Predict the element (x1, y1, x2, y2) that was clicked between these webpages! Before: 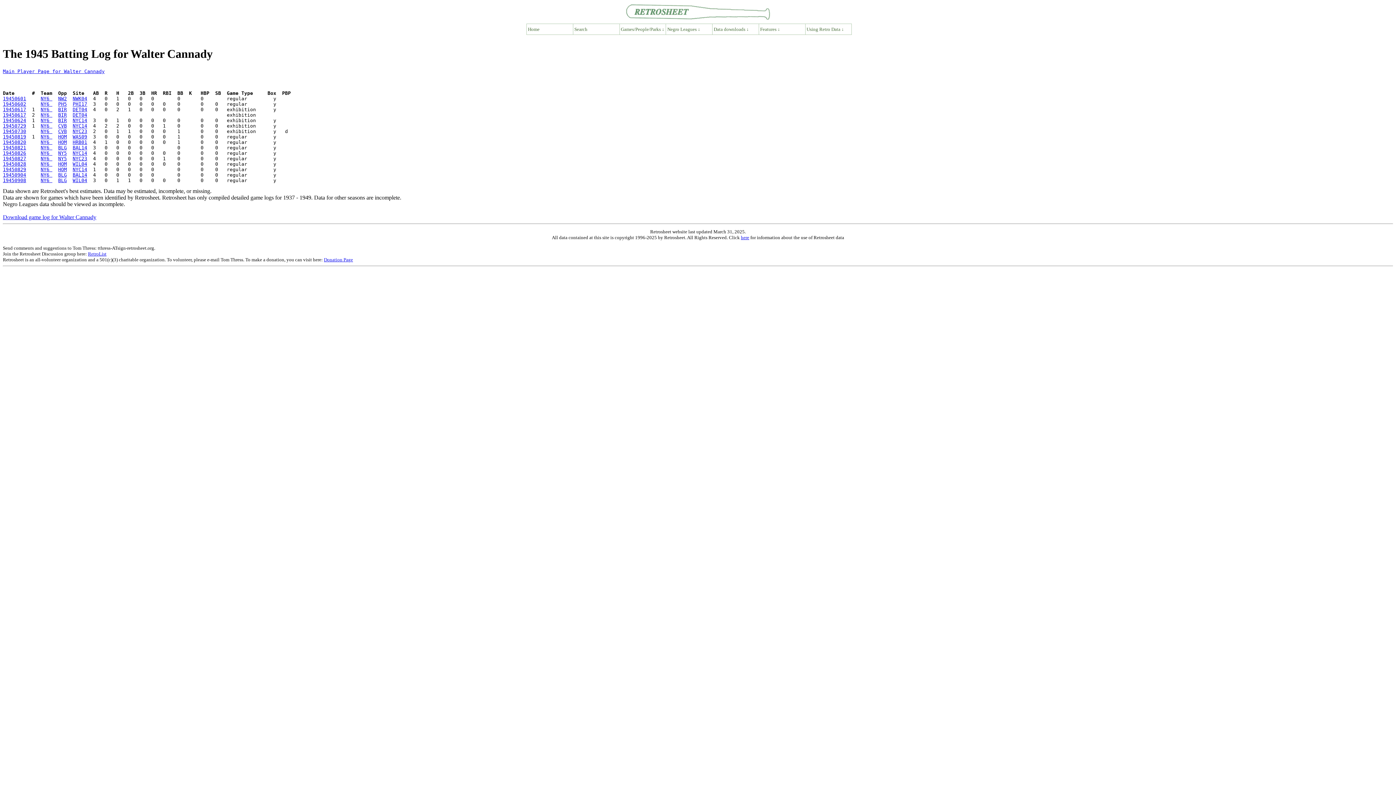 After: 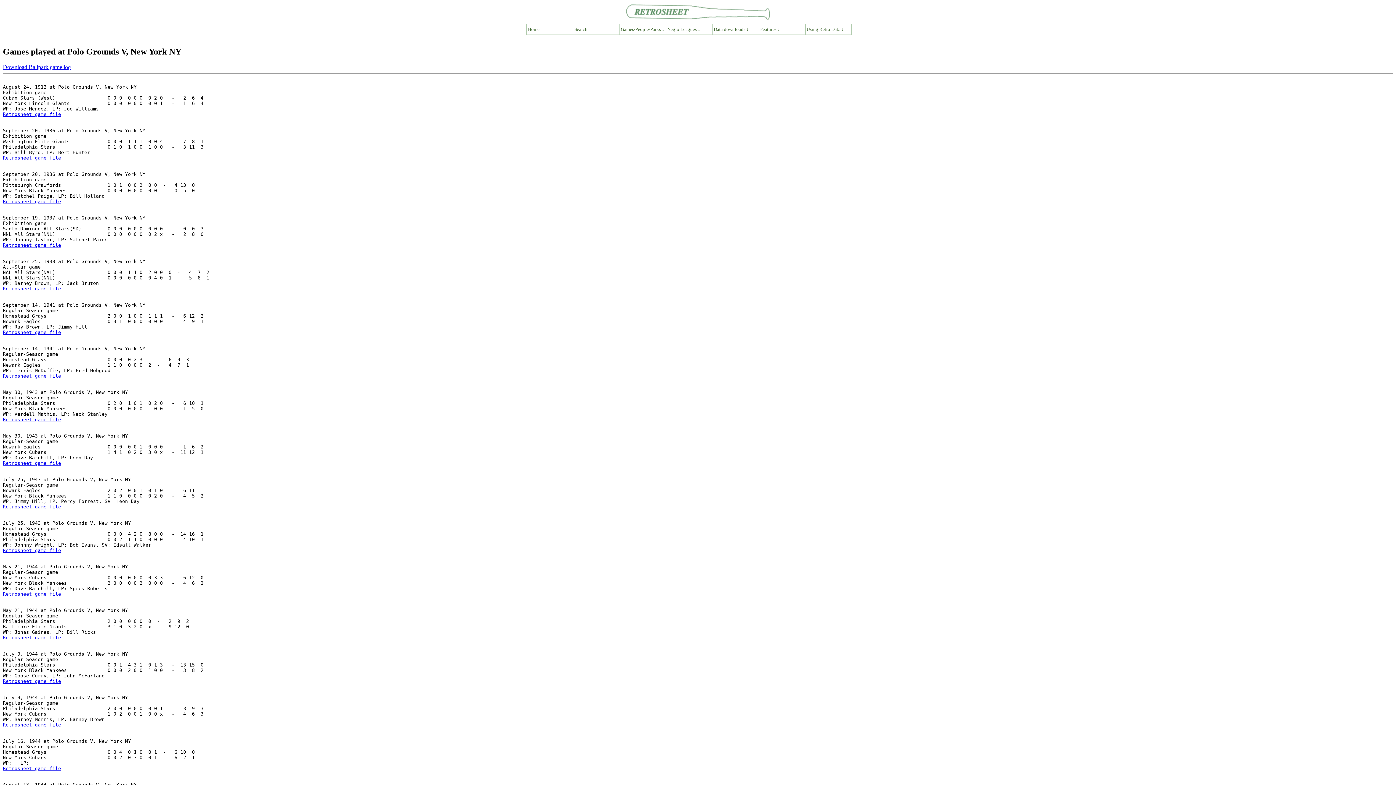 Action: bbox: (72, 150, 87, 155) label: NYC14